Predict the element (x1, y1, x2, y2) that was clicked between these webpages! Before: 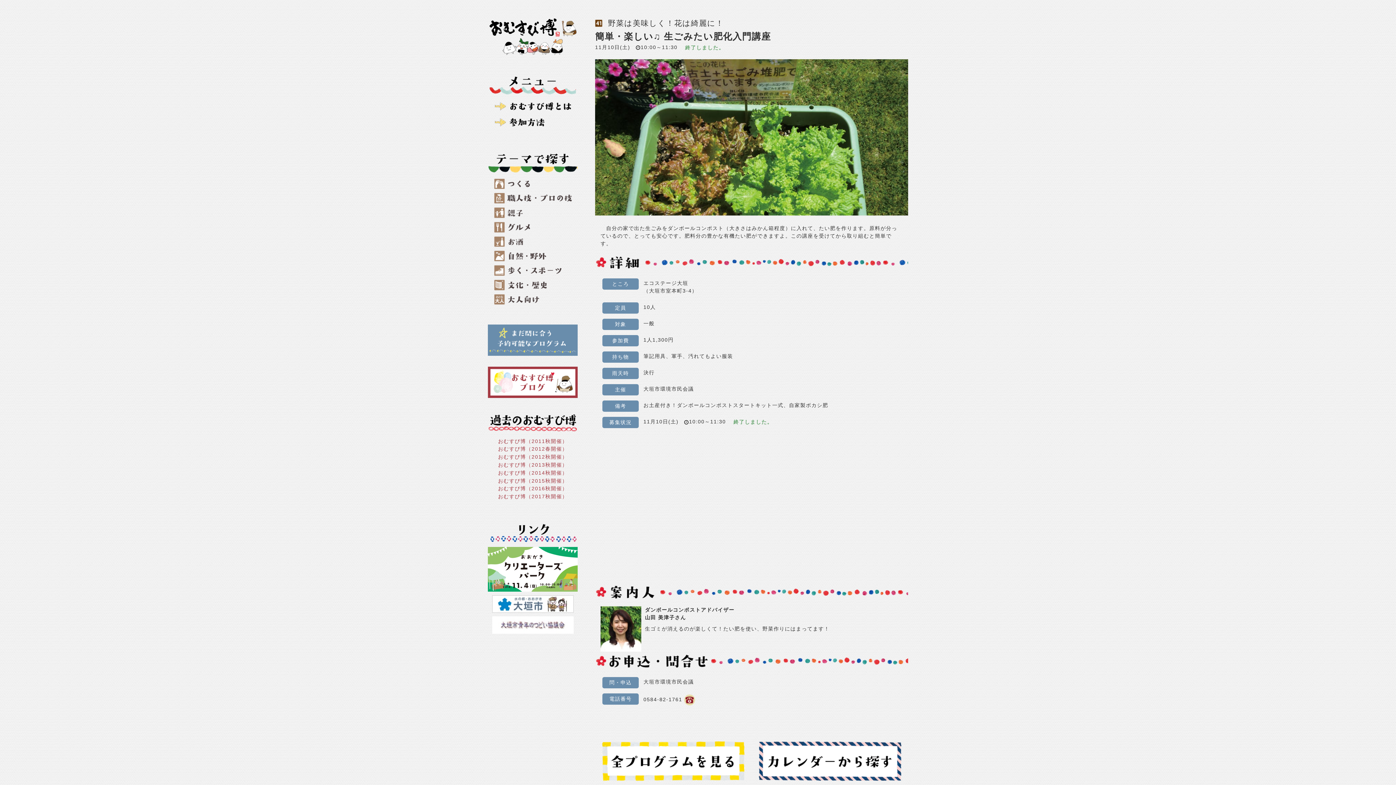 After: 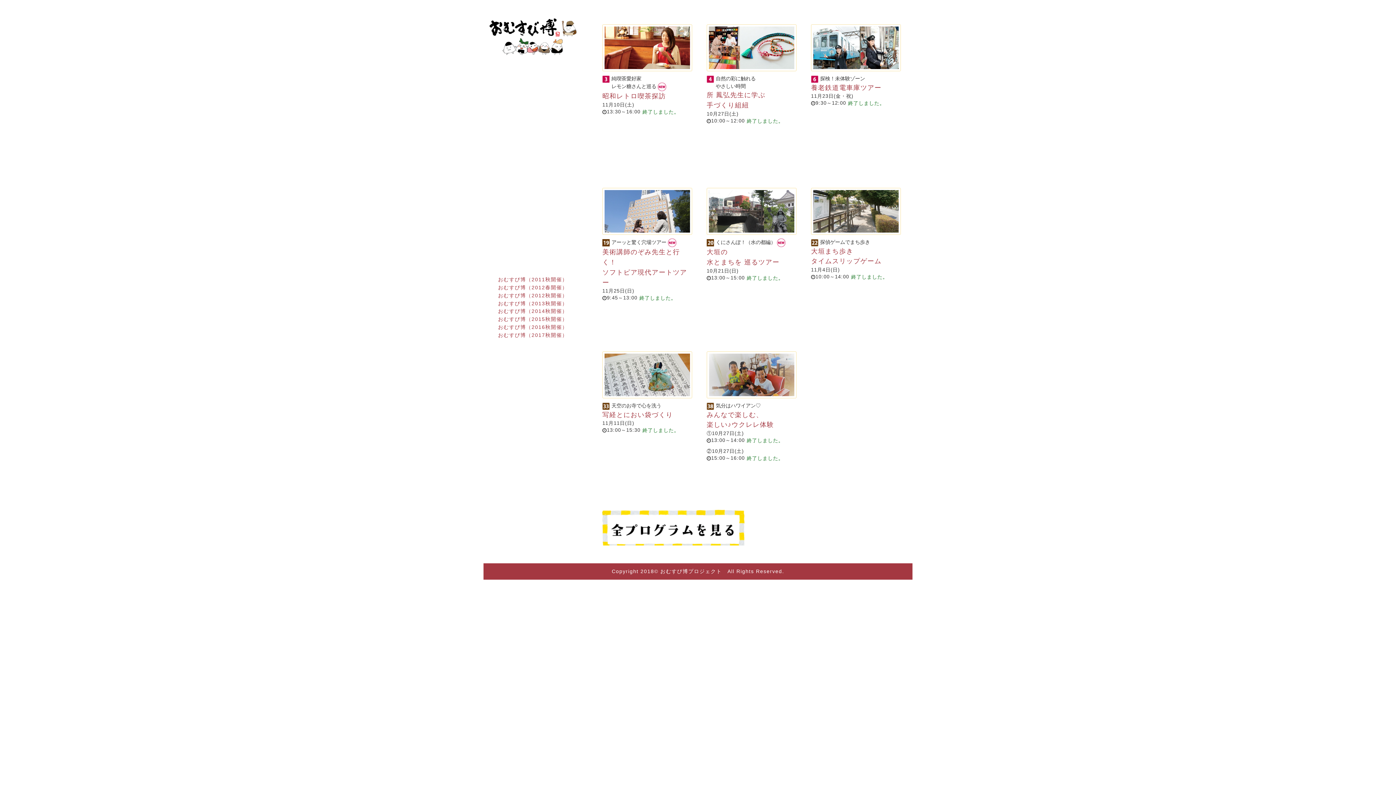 Action: bbox: (492, 281, 573, 287)